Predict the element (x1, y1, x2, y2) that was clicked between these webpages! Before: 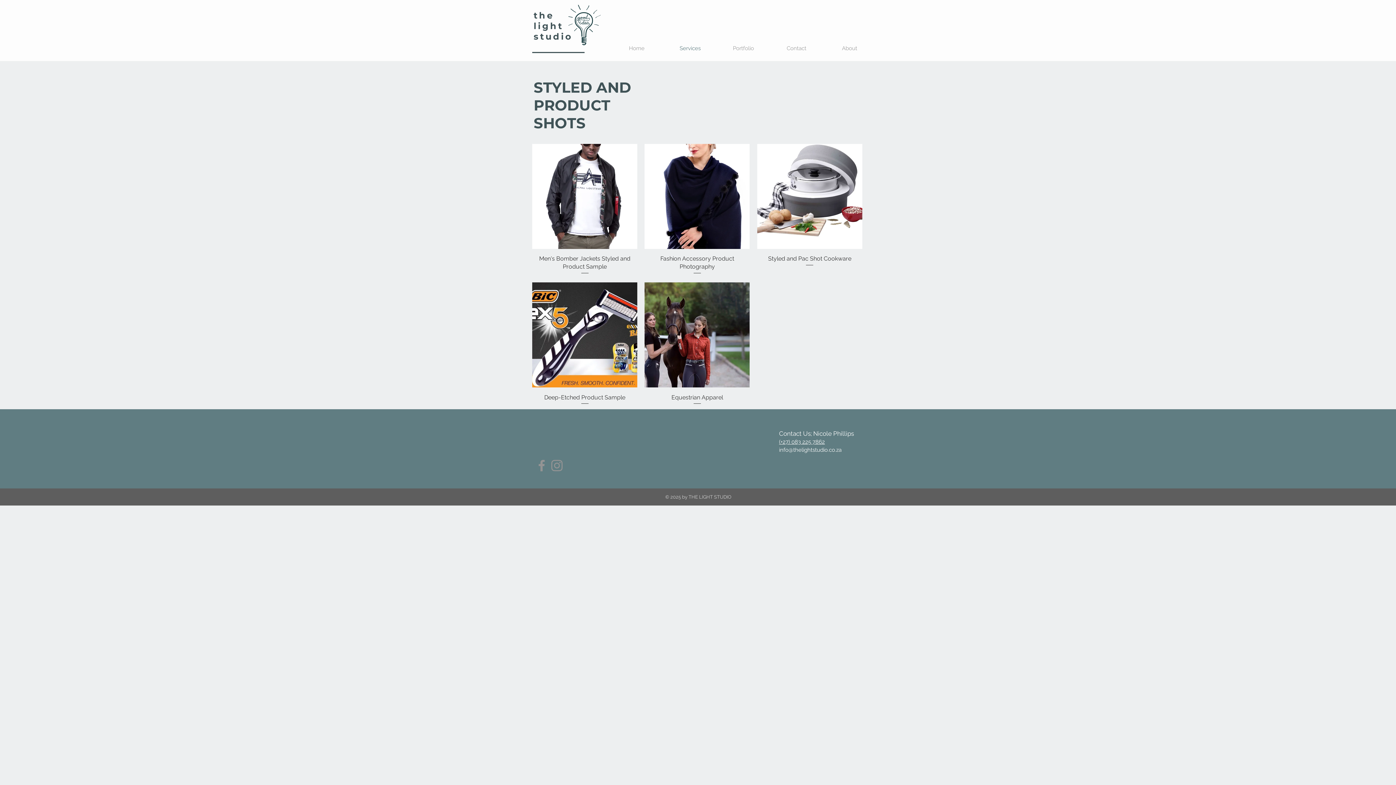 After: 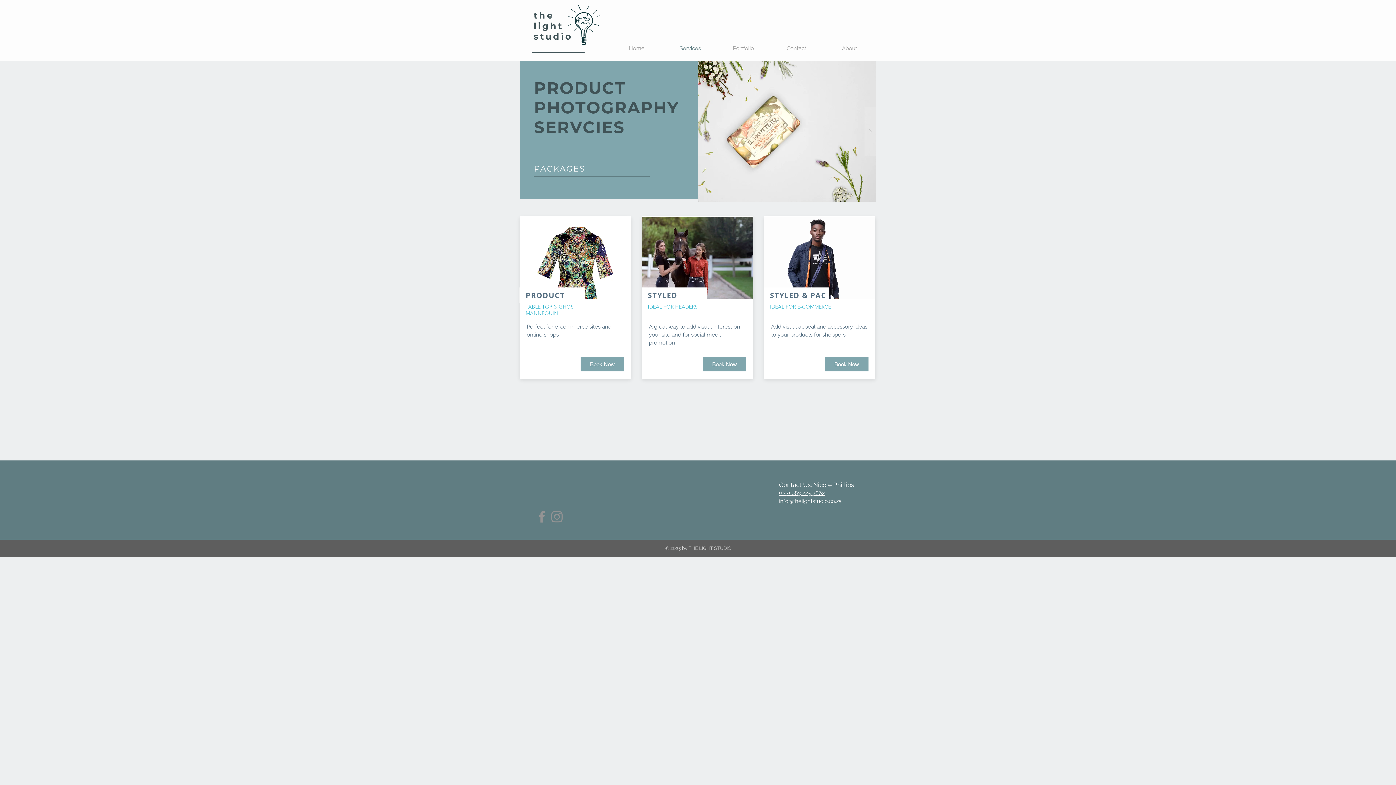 Action: label: Services bbox: (663, 41, 717, 55)